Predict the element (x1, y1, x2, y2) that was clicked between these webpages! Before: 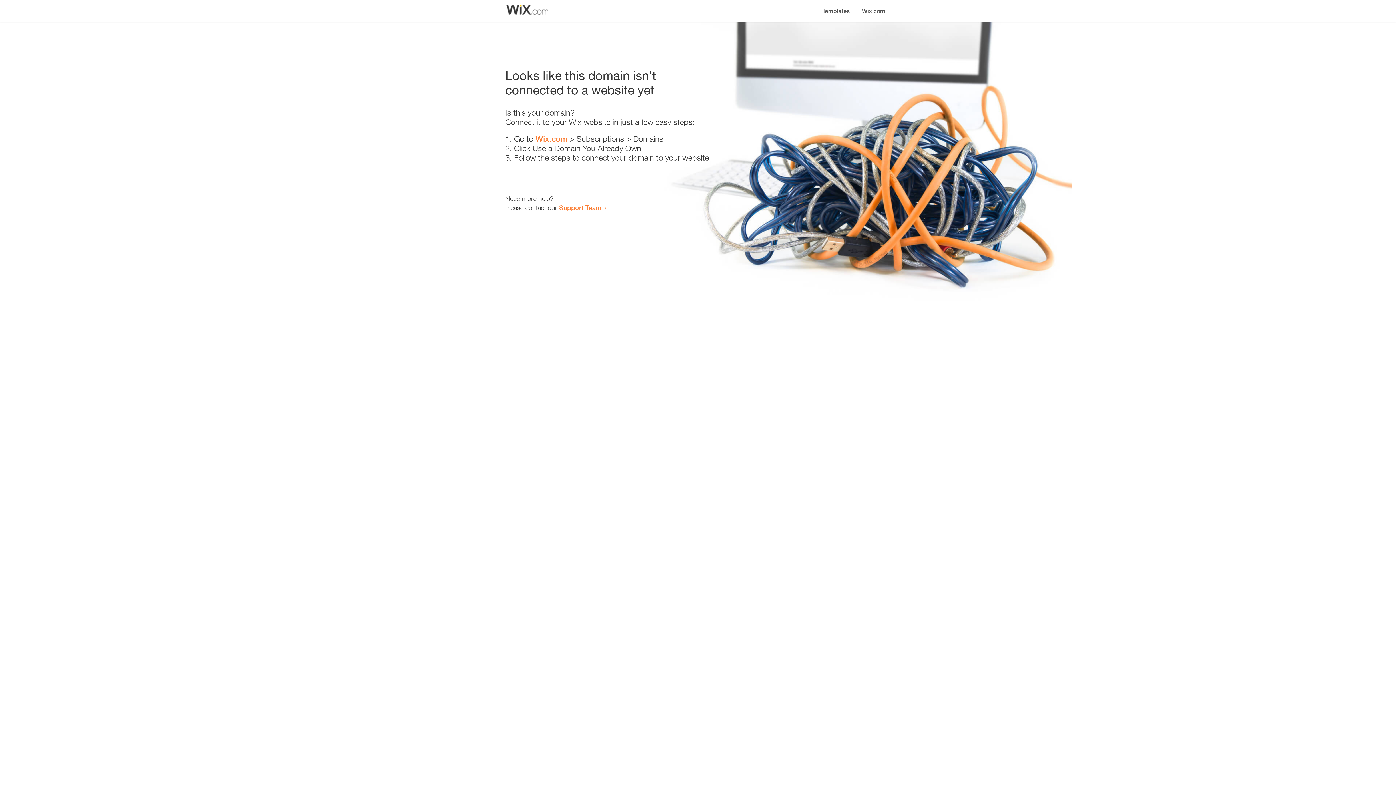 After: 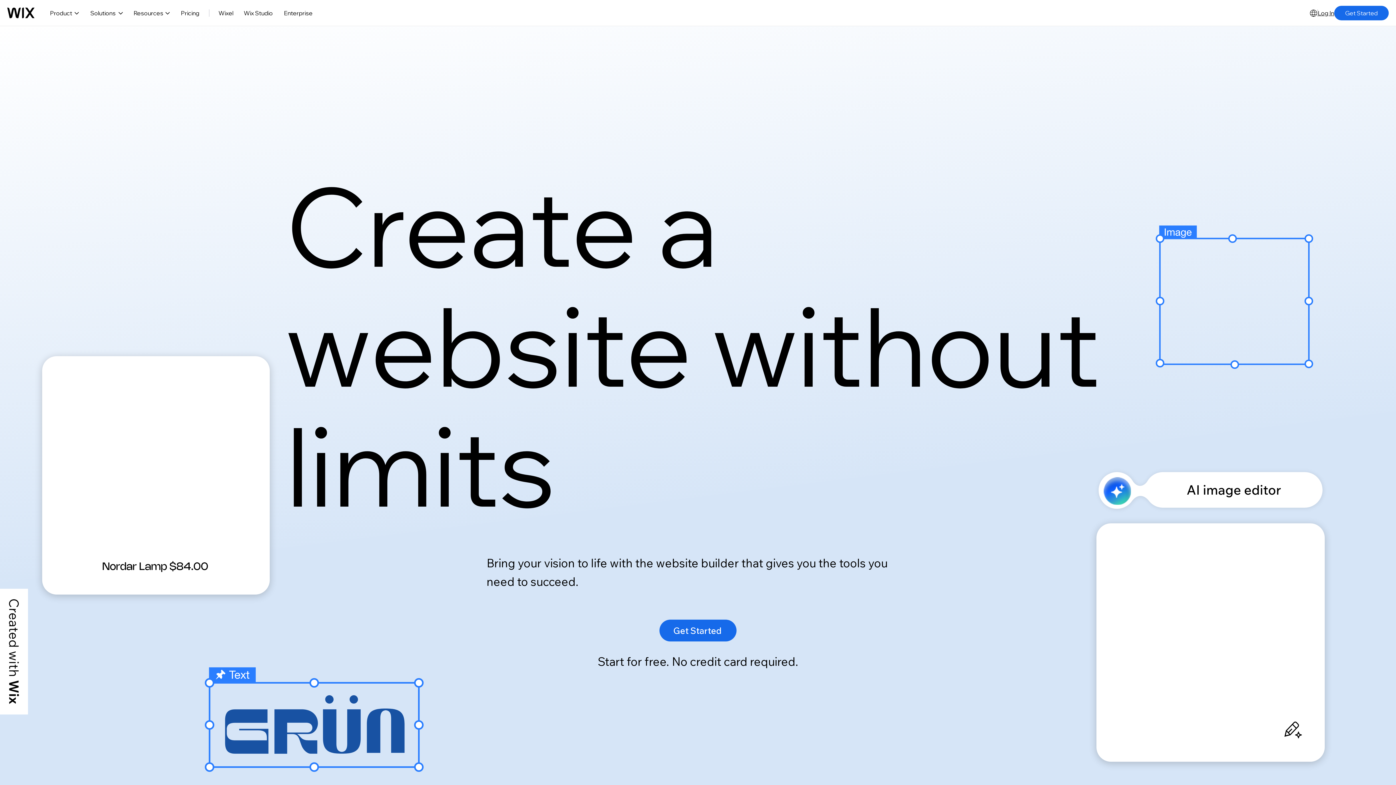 Action: label: Wix.com bbox: (535, 134, 567, 143)